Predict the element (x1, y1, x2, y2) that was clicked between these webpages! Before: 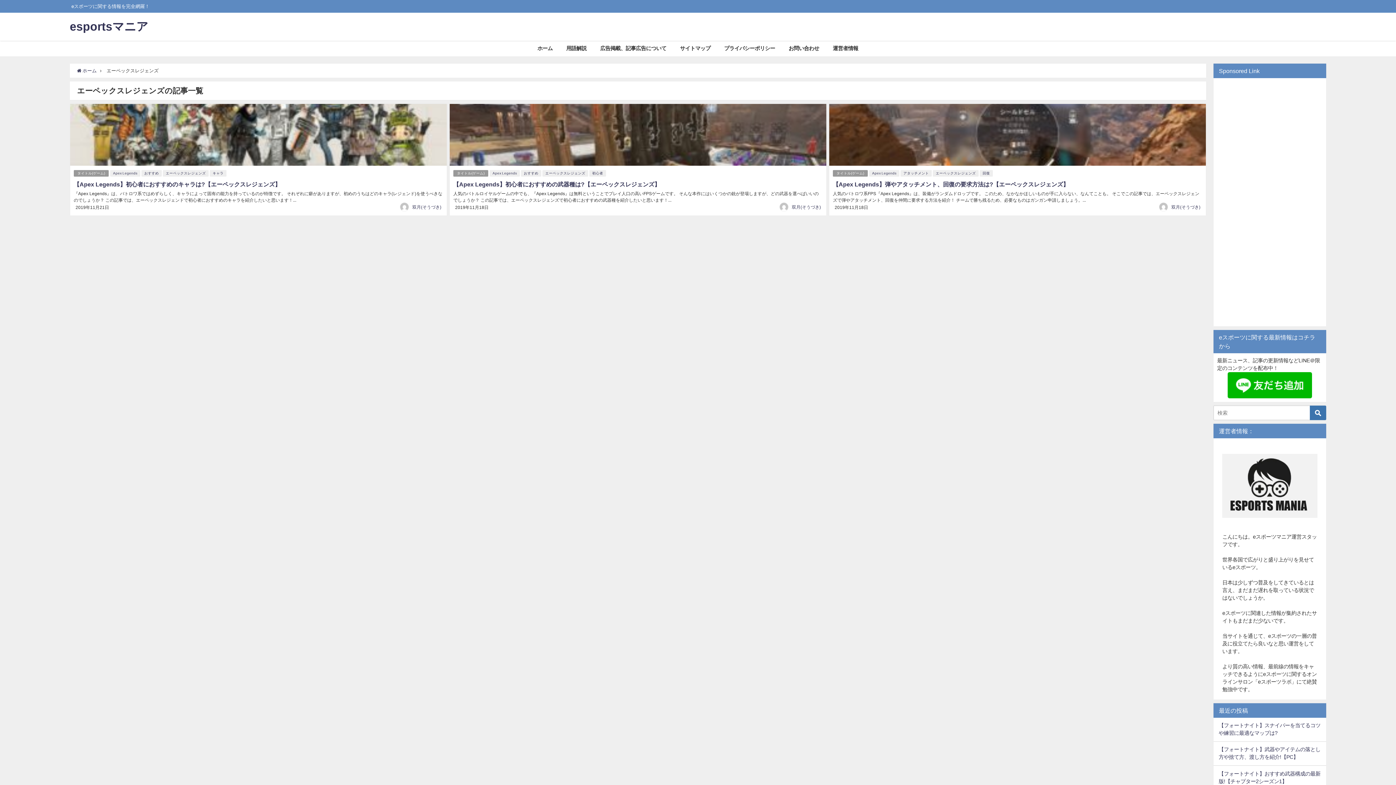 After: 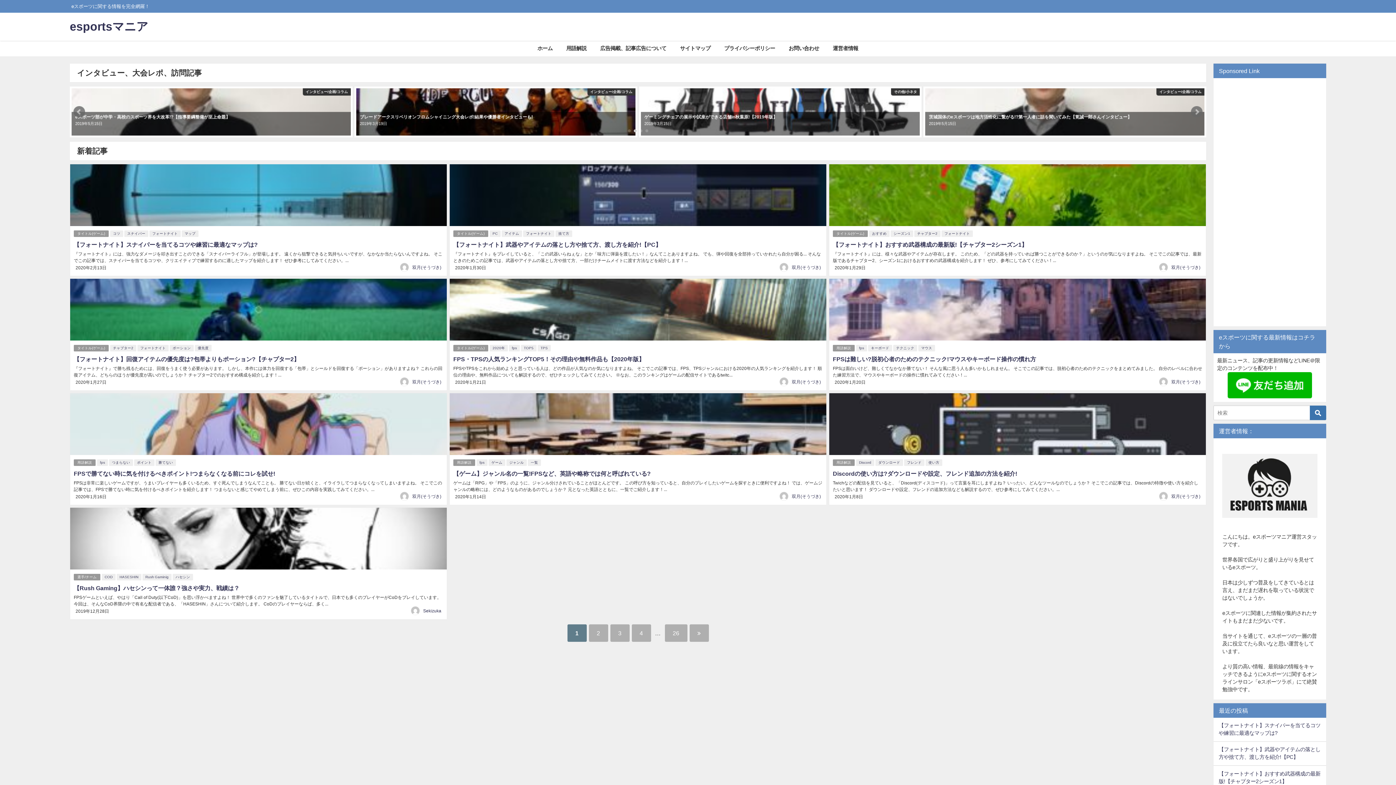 Action: label: esportsマニア bbox: (69, 12, 148, 40)